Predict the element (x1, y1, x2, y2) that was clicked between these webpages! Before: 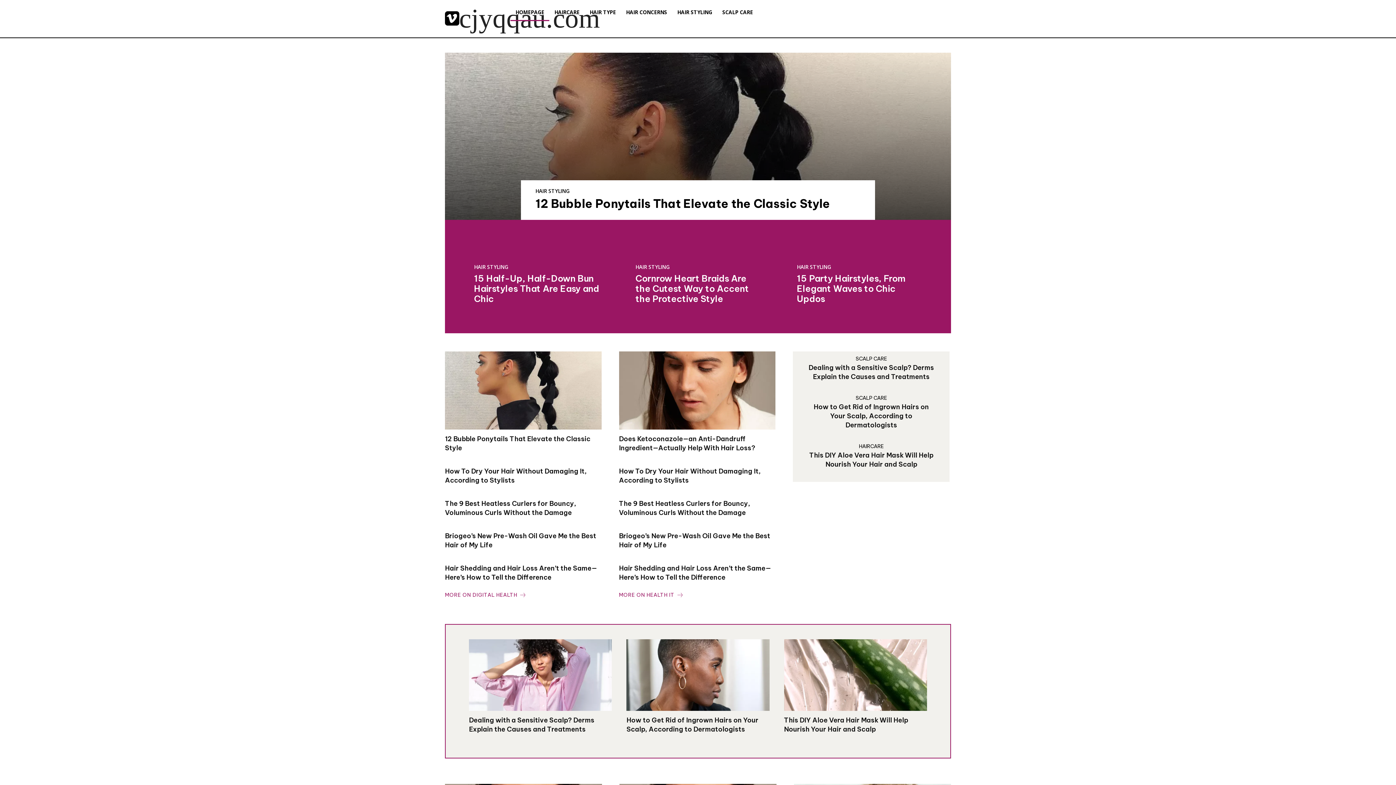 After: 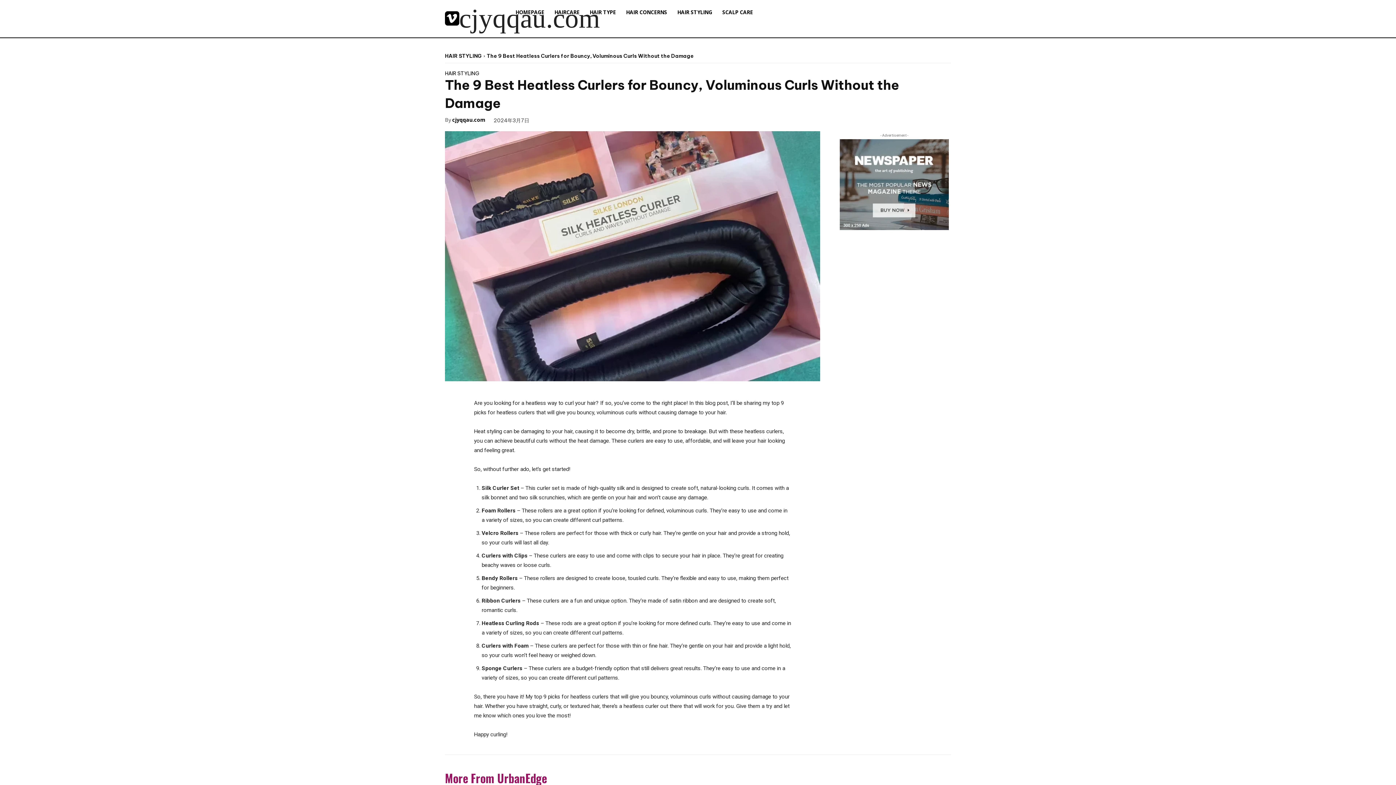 Action: label: The 9 Best Heatless Curlers for Bouncy, Voluminous Curls Without the Damage bbox: (619, 499, 750, 517)